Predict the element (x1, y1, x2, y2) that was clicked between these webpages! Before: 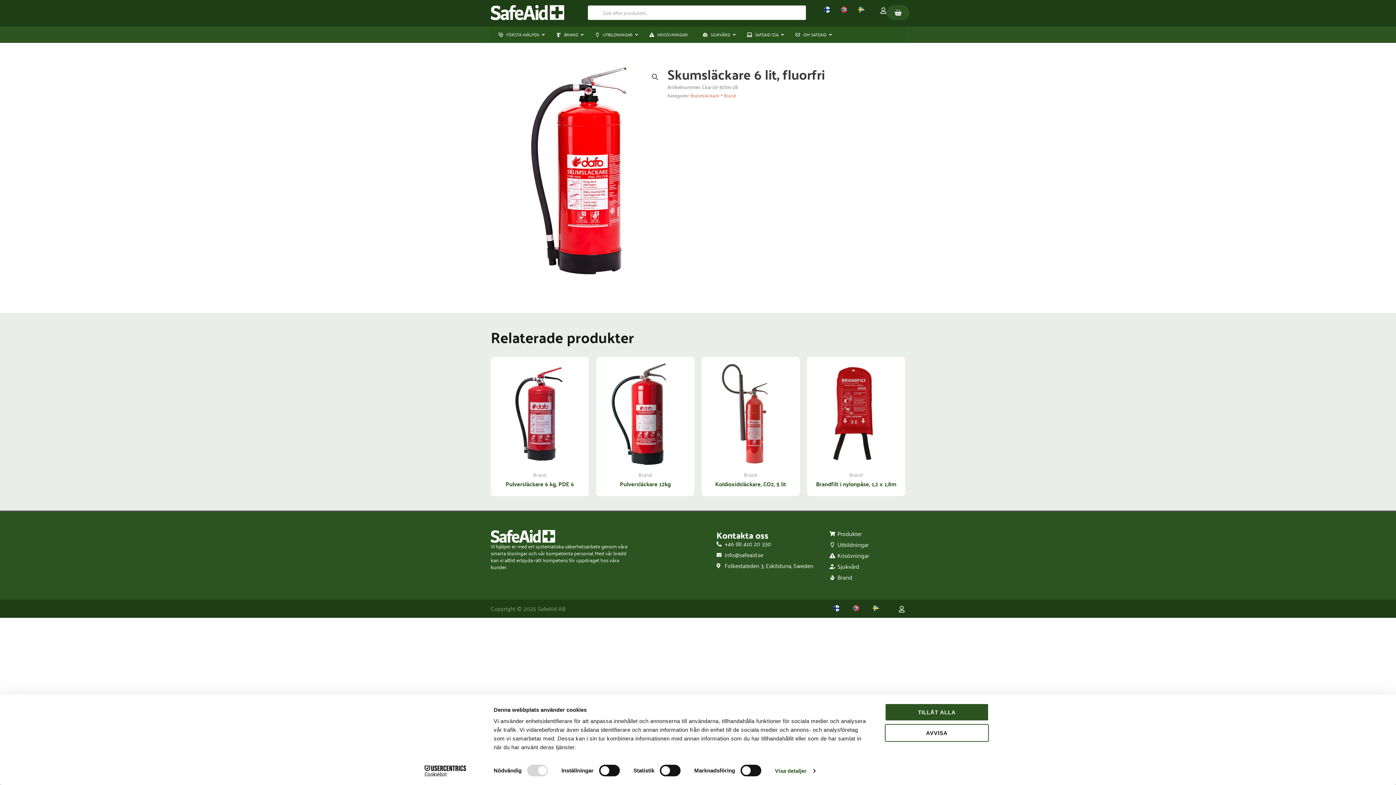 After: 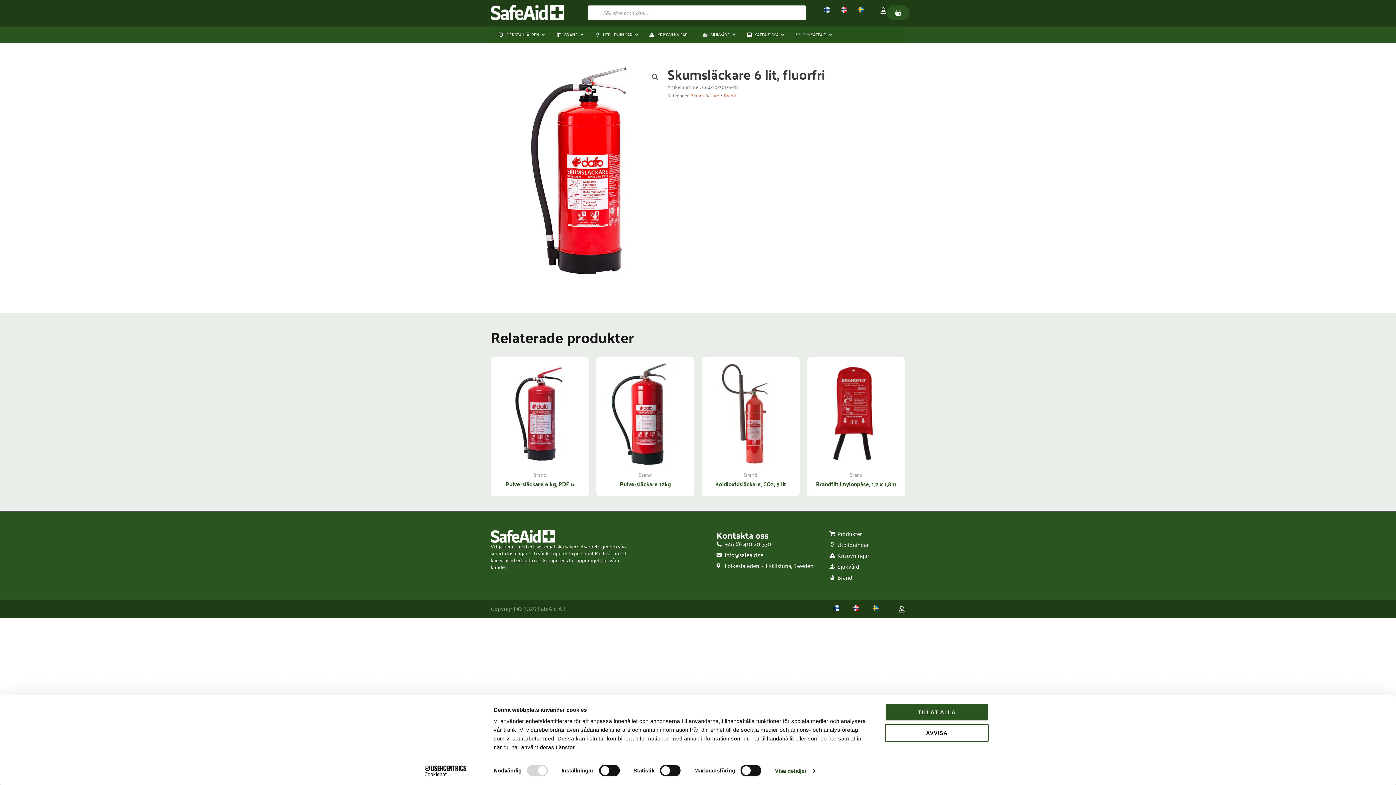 Action: label: info@safeaid.se bbox: (716, 551, 829, 559)